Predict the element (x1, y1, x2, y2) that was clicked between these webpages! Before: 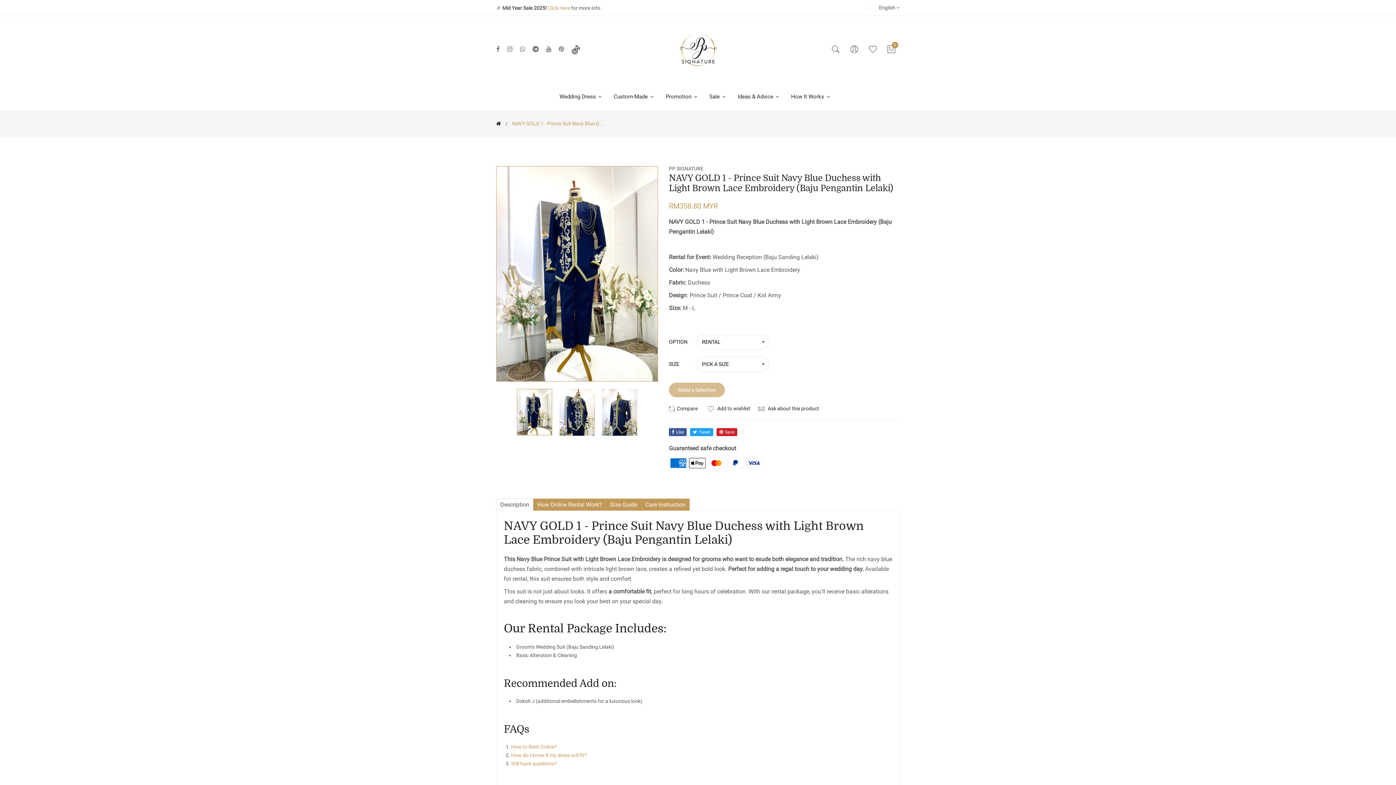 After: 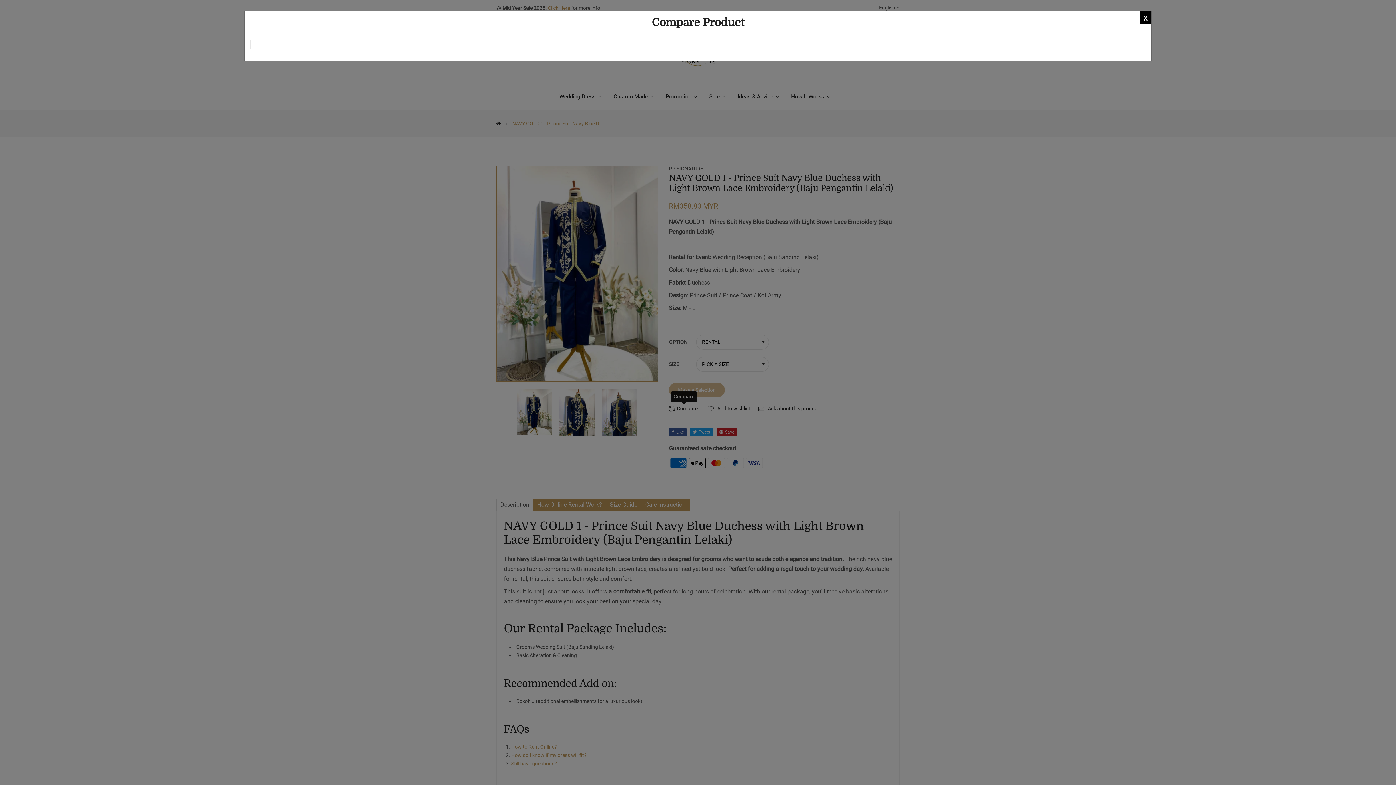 Action: bbox: (669, 404, 700, 413)